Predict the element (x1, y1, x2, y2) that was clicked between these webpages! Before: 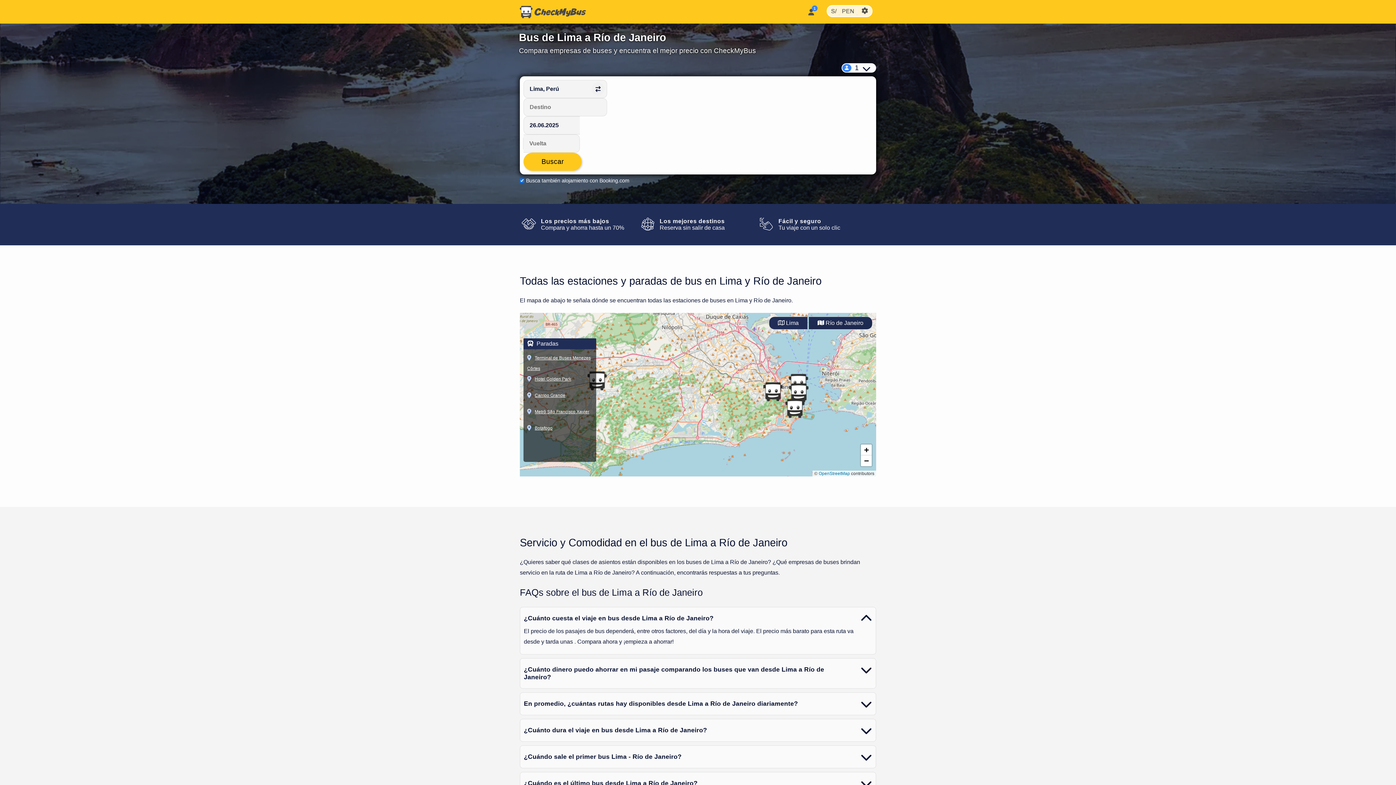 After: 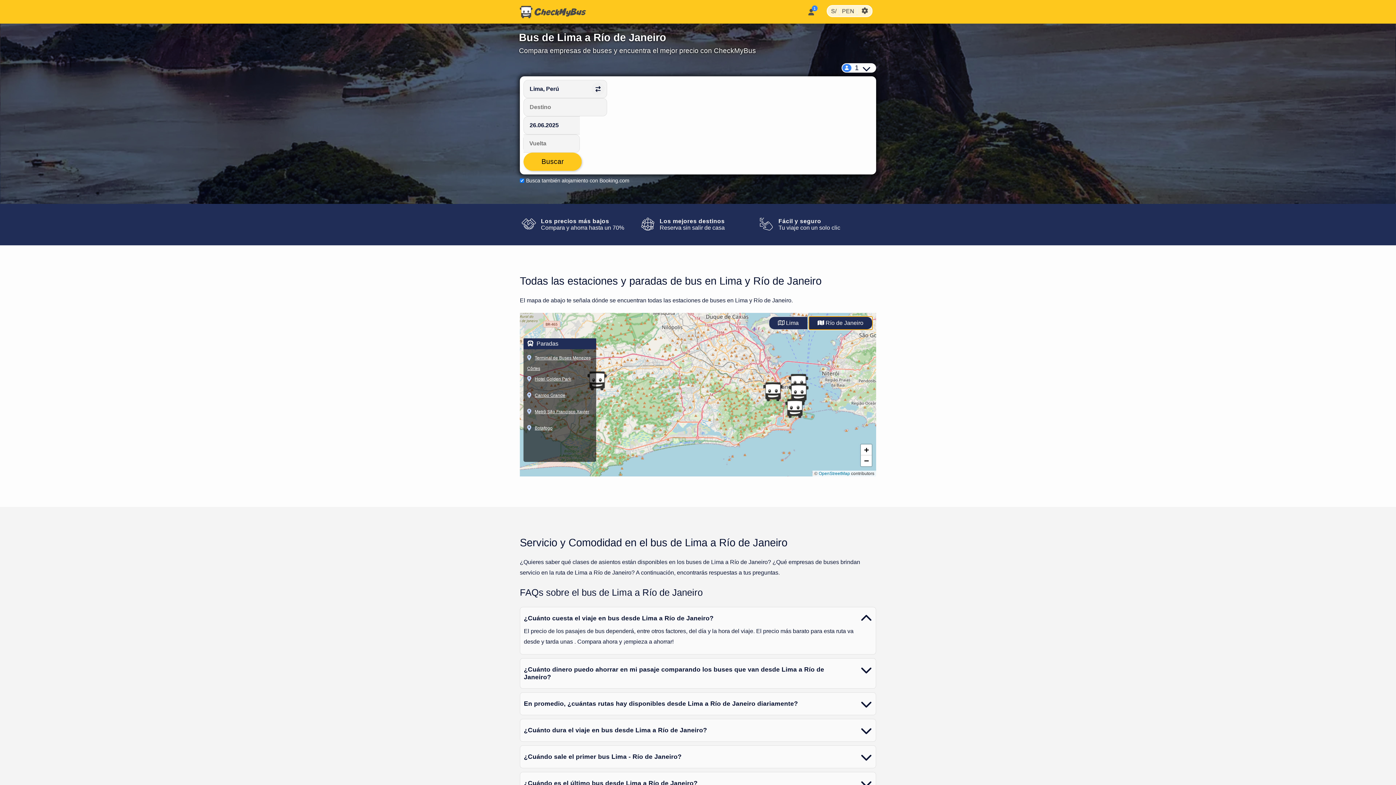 Action: label: Show Río de Janeiro stations bbox: (809, 316, 872, 329)